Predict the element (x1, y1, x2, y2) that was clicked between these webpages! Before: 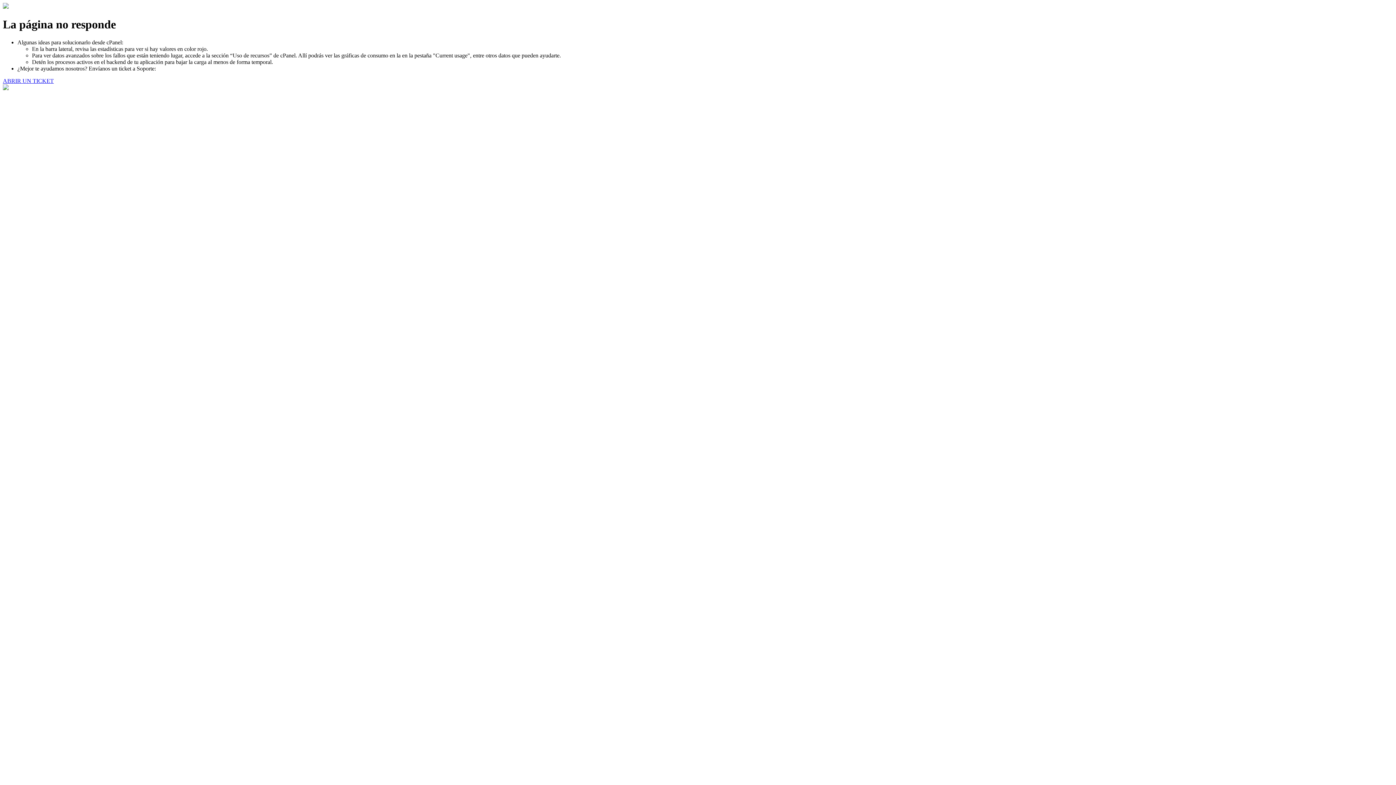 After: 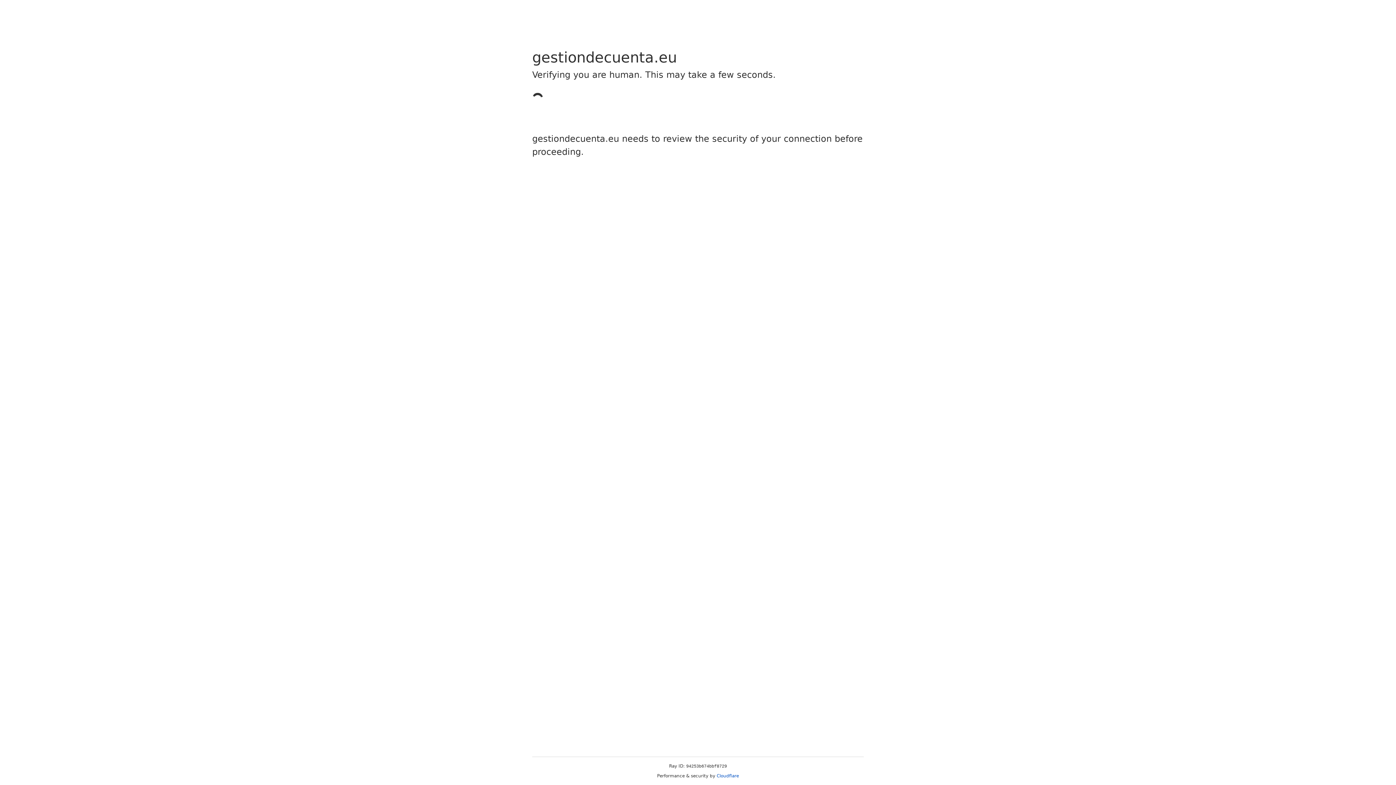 Action: bbox: (2, 77, 53, 83) label: ABRIR UN TICKET